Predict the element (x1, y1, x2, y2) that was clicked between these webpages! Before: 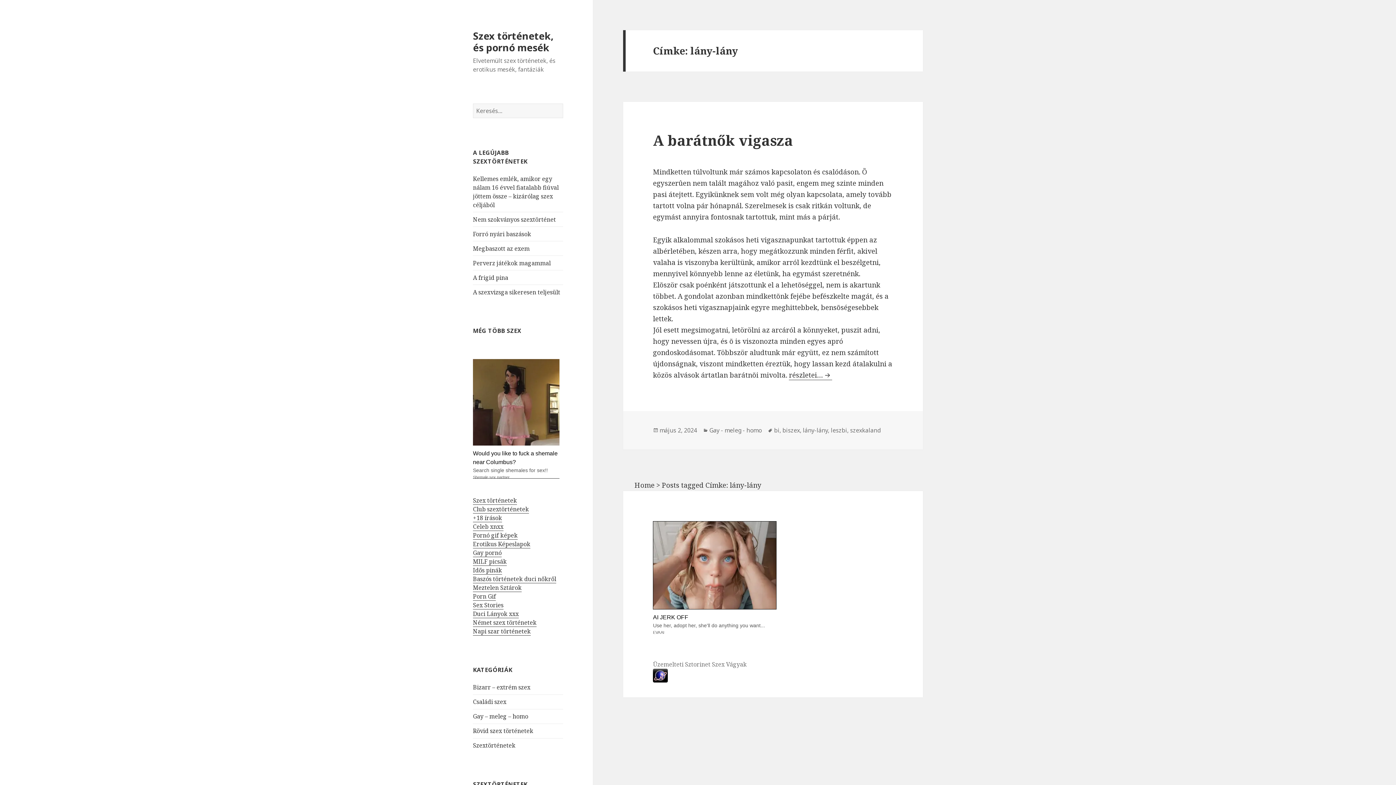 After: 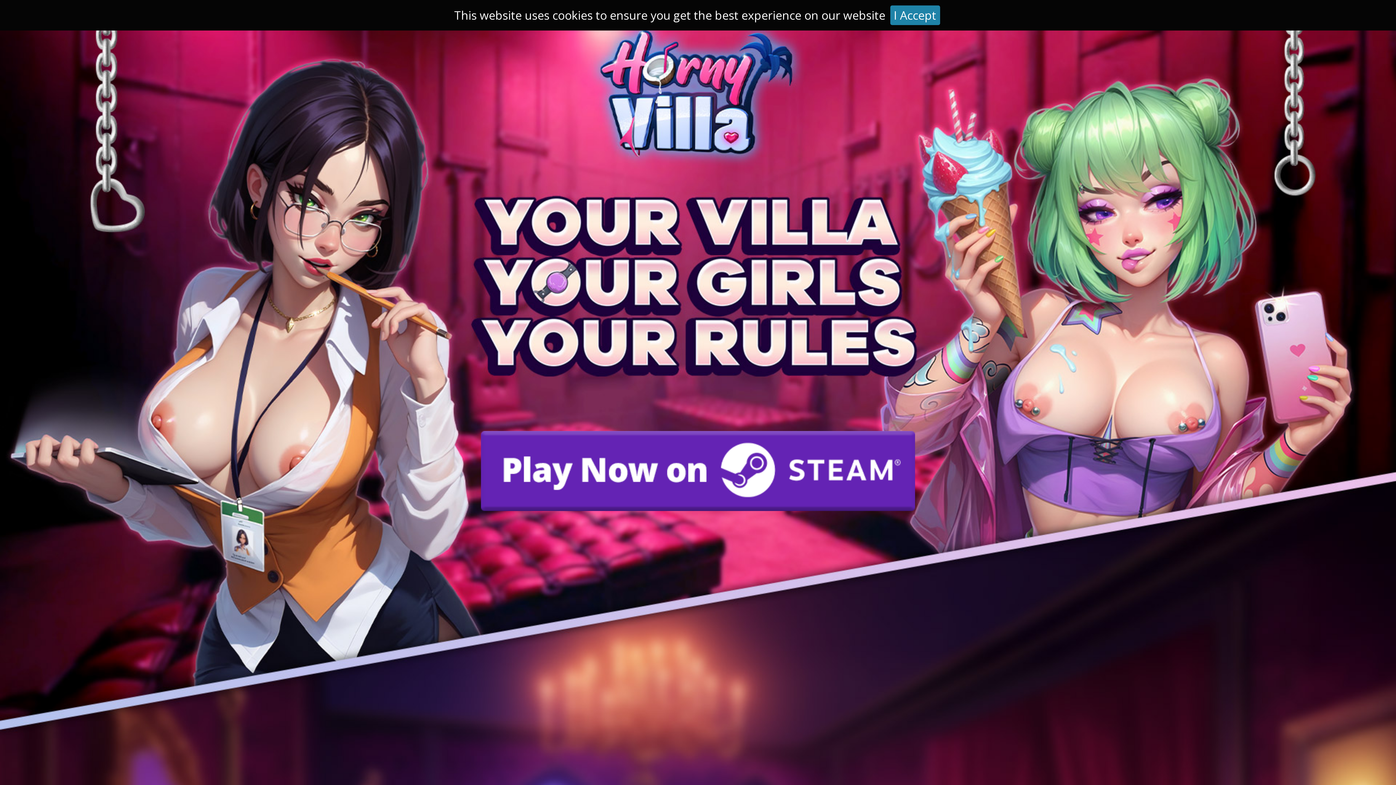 Action: label: Német szex történetek bbox: (473, 618, 536, 627)